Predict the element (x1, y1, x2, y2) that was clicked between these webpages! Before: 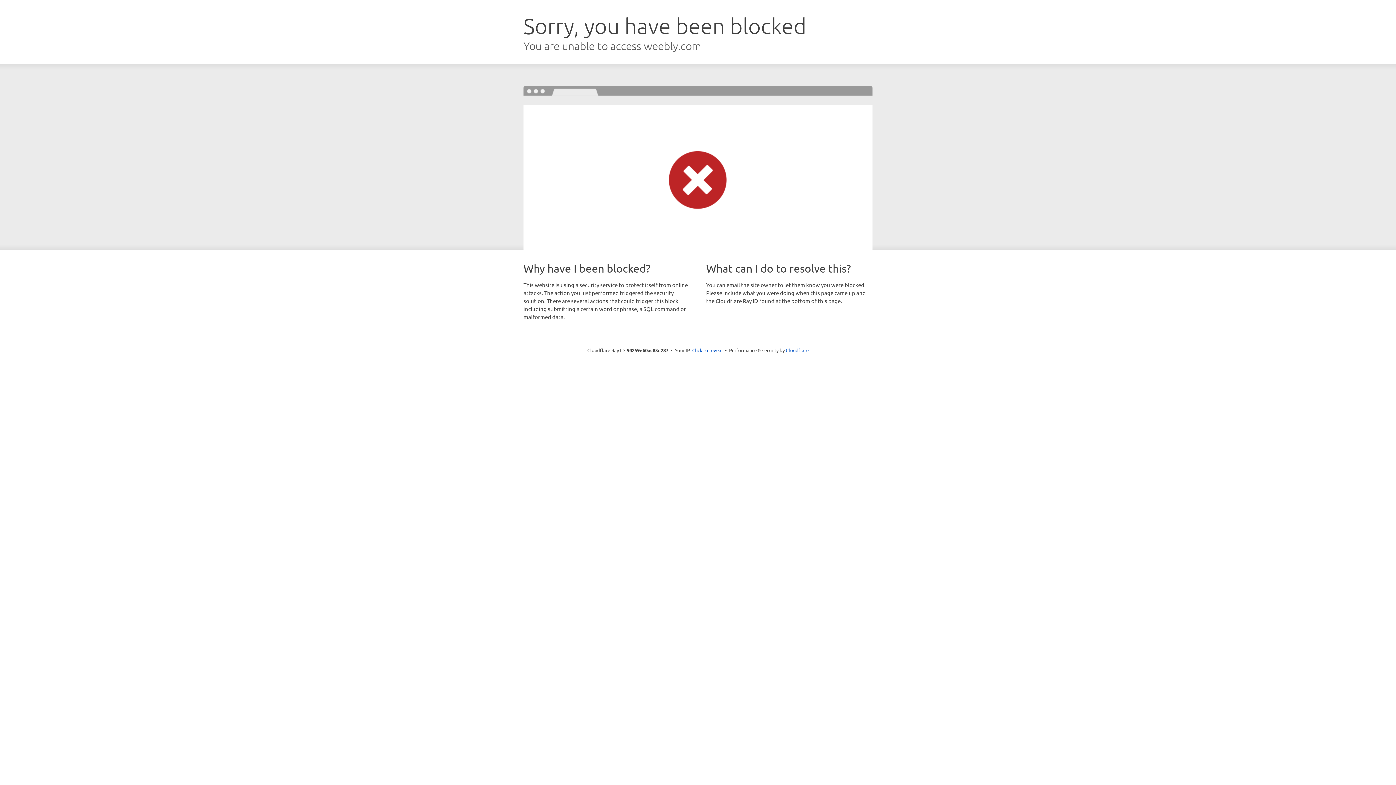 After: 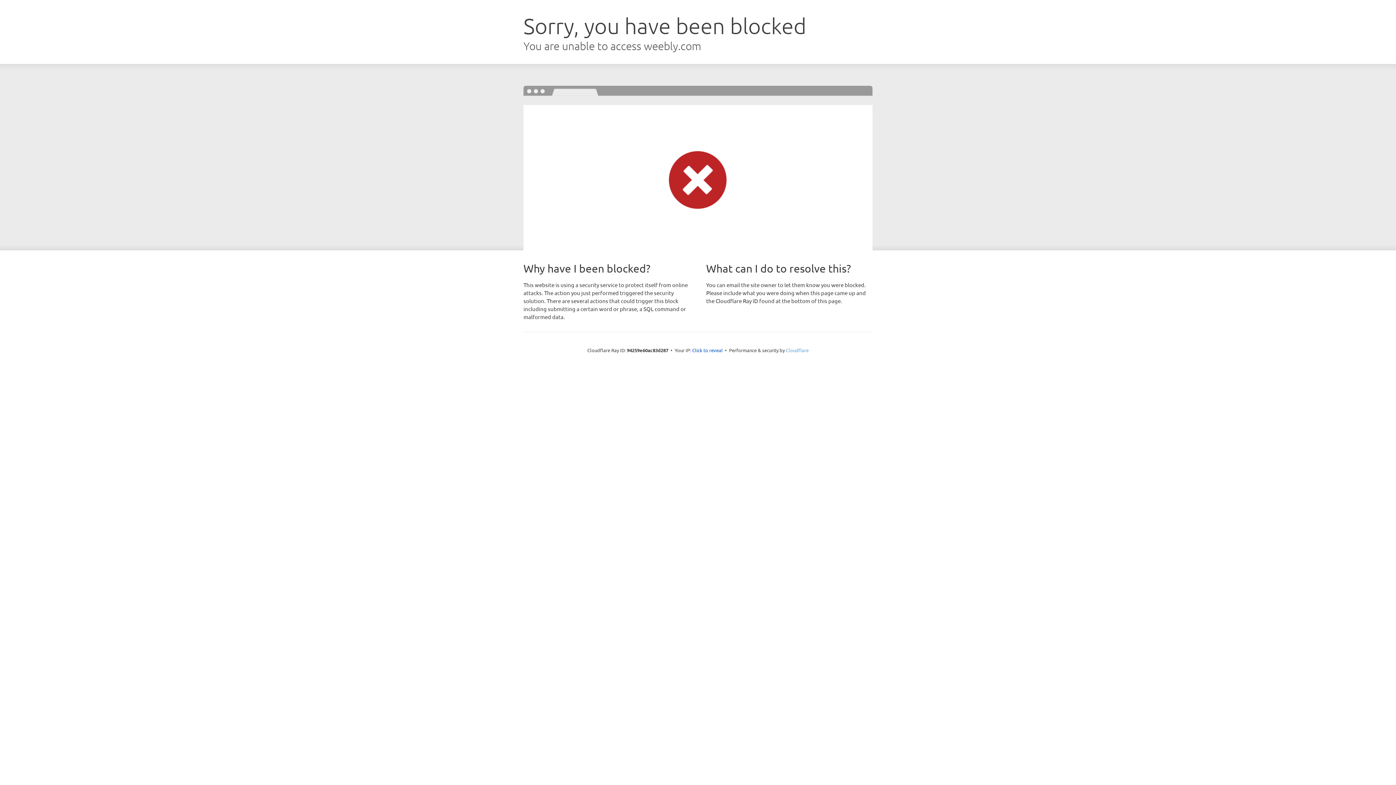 Action: label: Cloudflare bbox: (786, 347, 808, 353)